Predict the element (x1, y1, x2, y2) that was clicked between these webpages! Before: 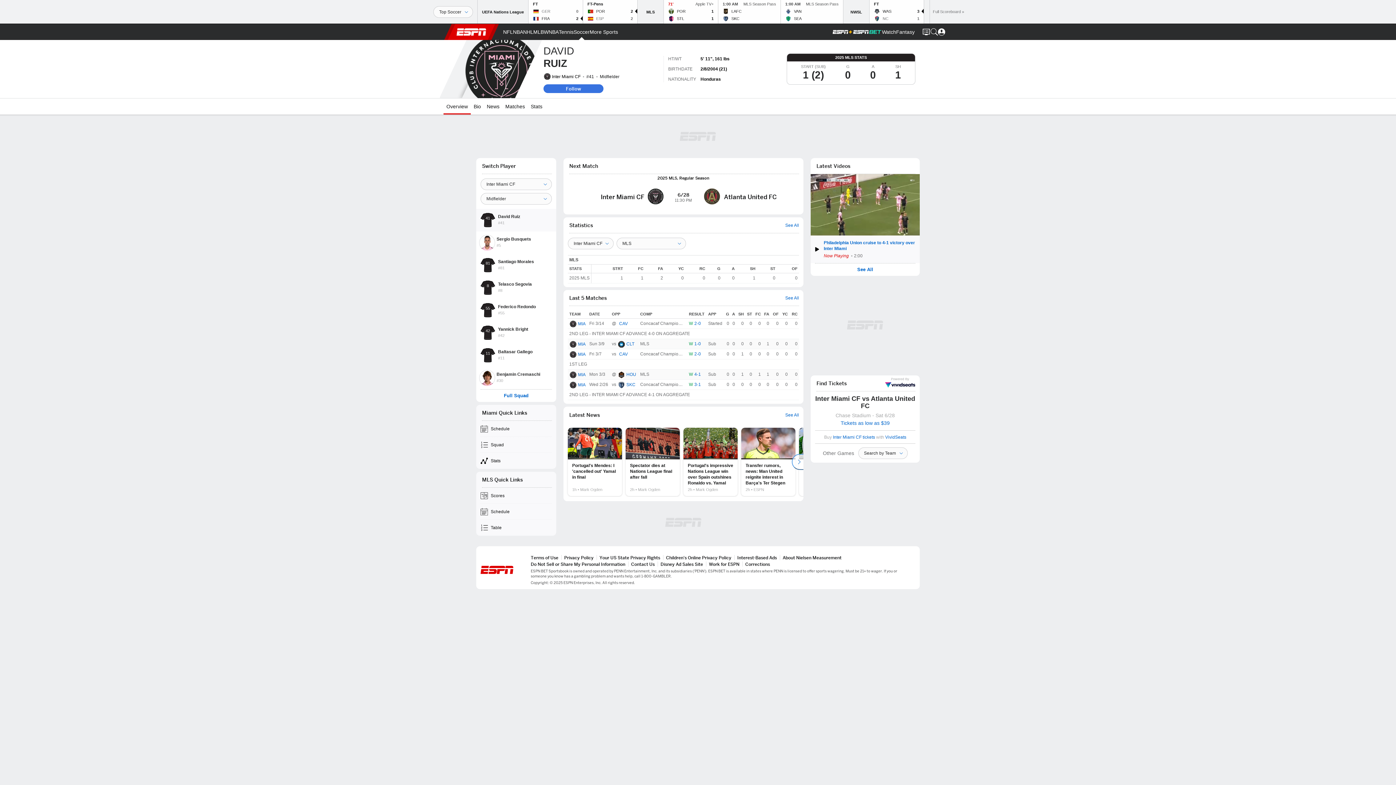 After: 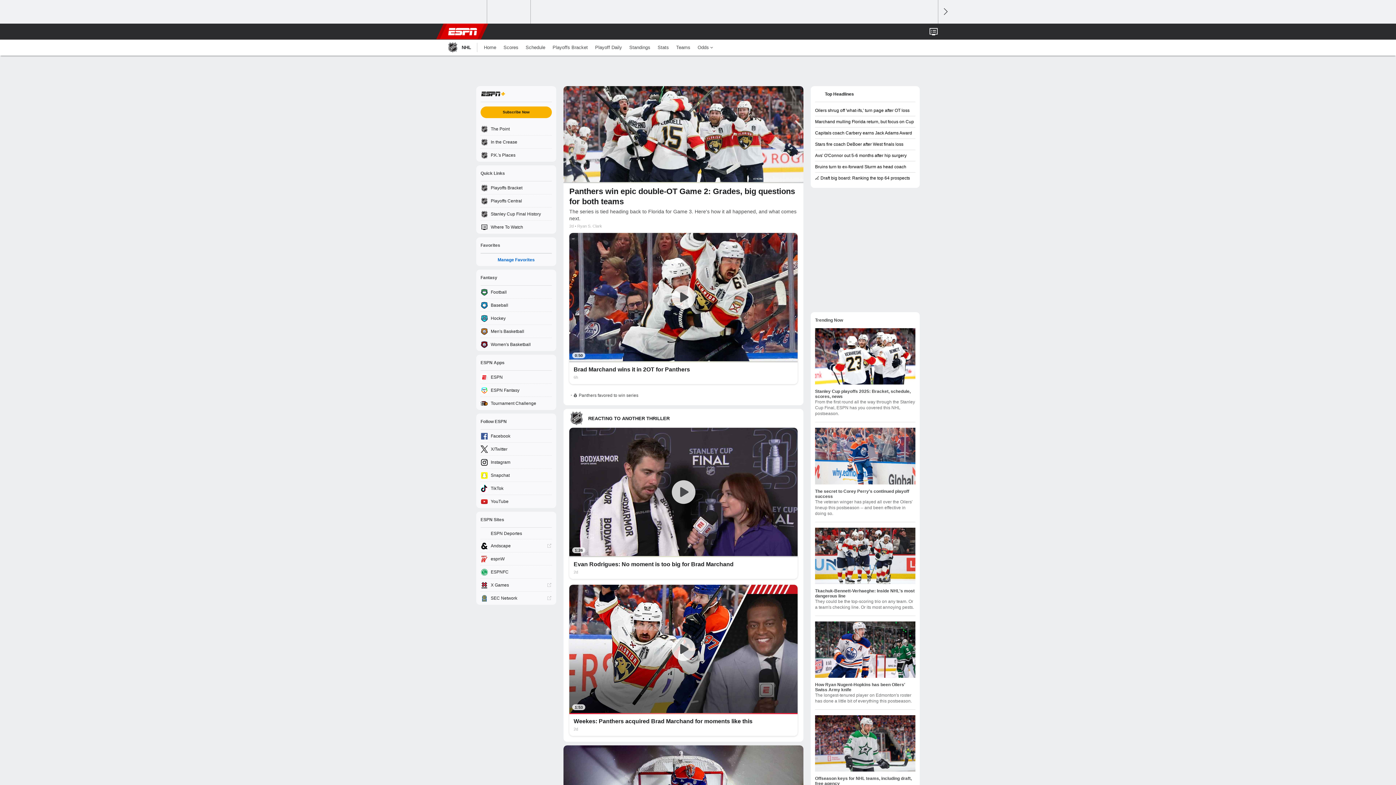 Action: bbox: (523, 24, 533, 40) label: ESPN NHL Home Page